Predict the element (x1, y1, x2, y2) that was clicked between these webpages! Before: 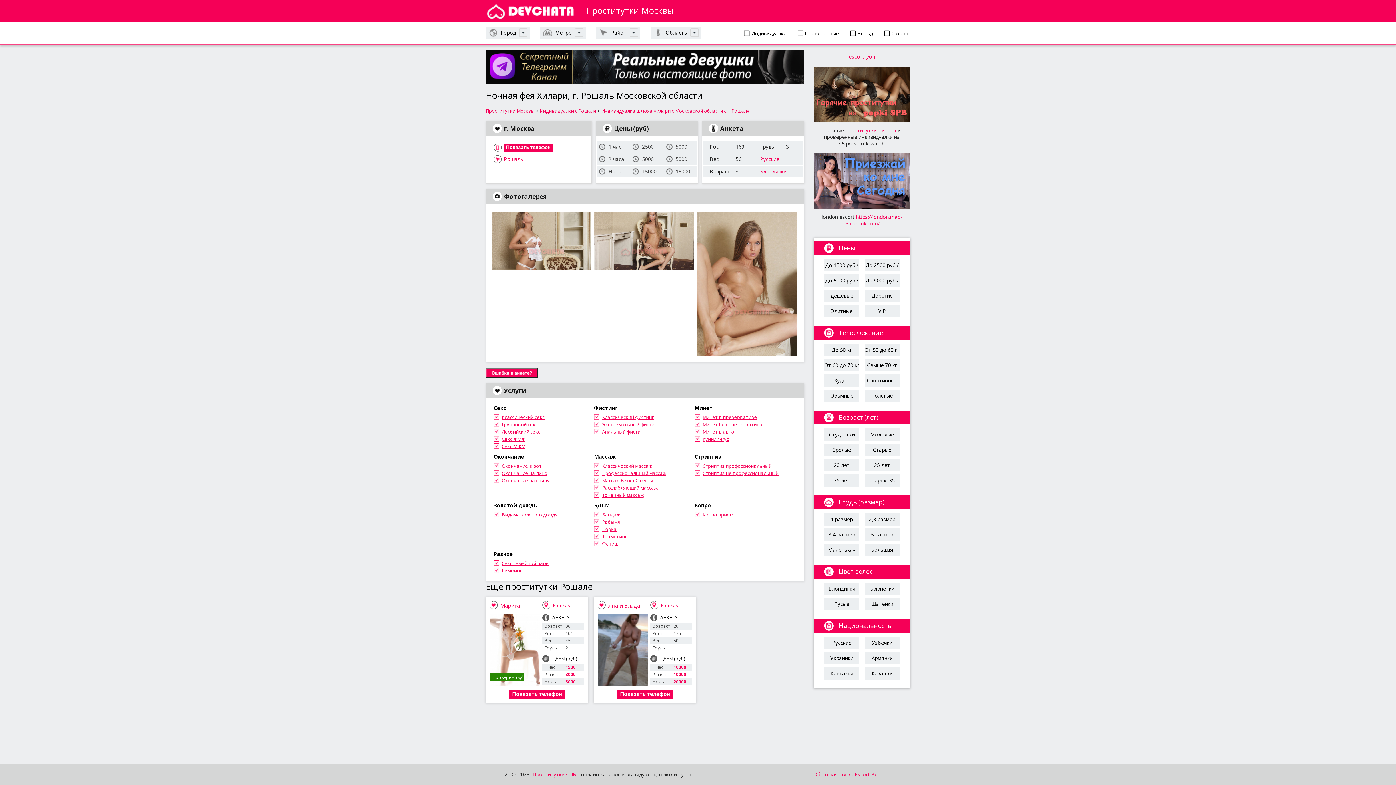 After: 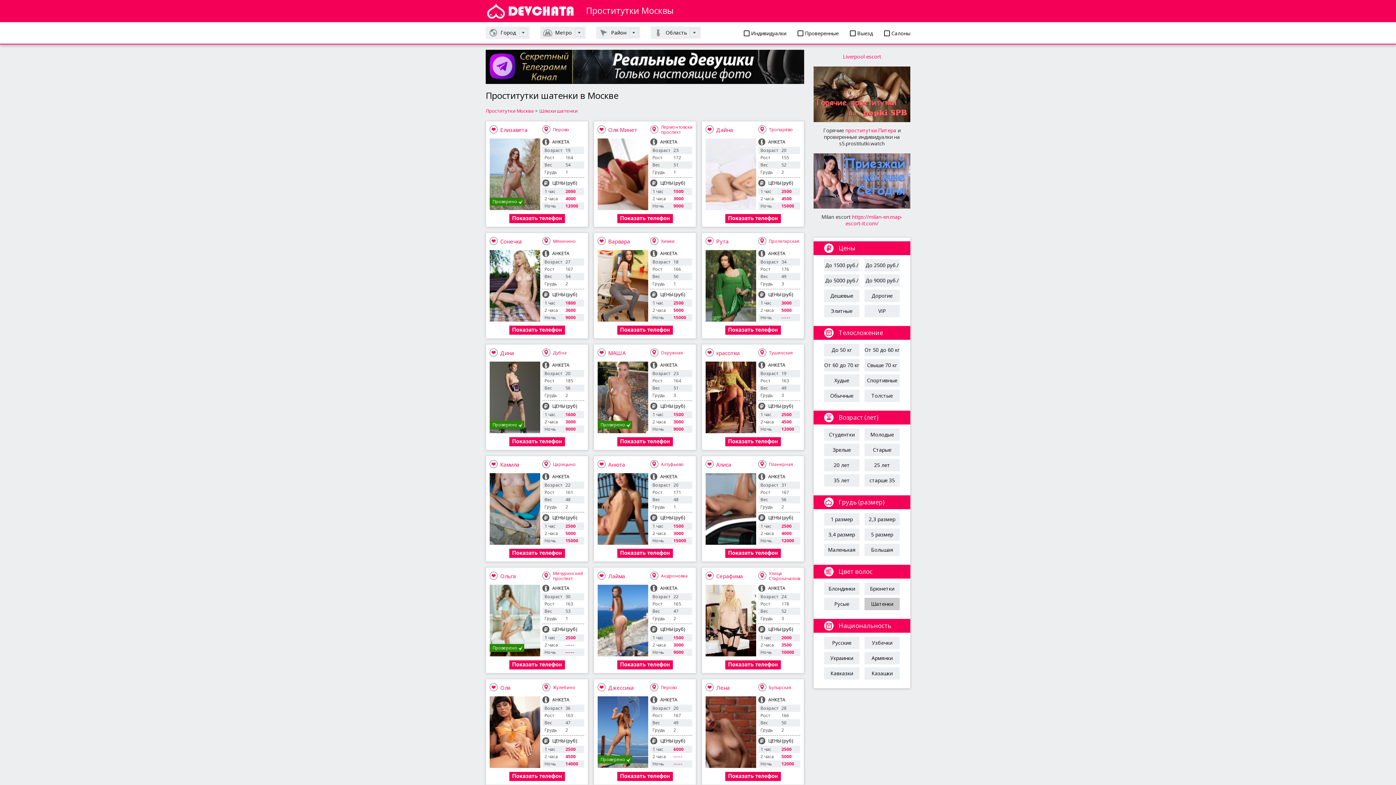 Action: label: Шатенки bbox: (864, 598, 900, 610)